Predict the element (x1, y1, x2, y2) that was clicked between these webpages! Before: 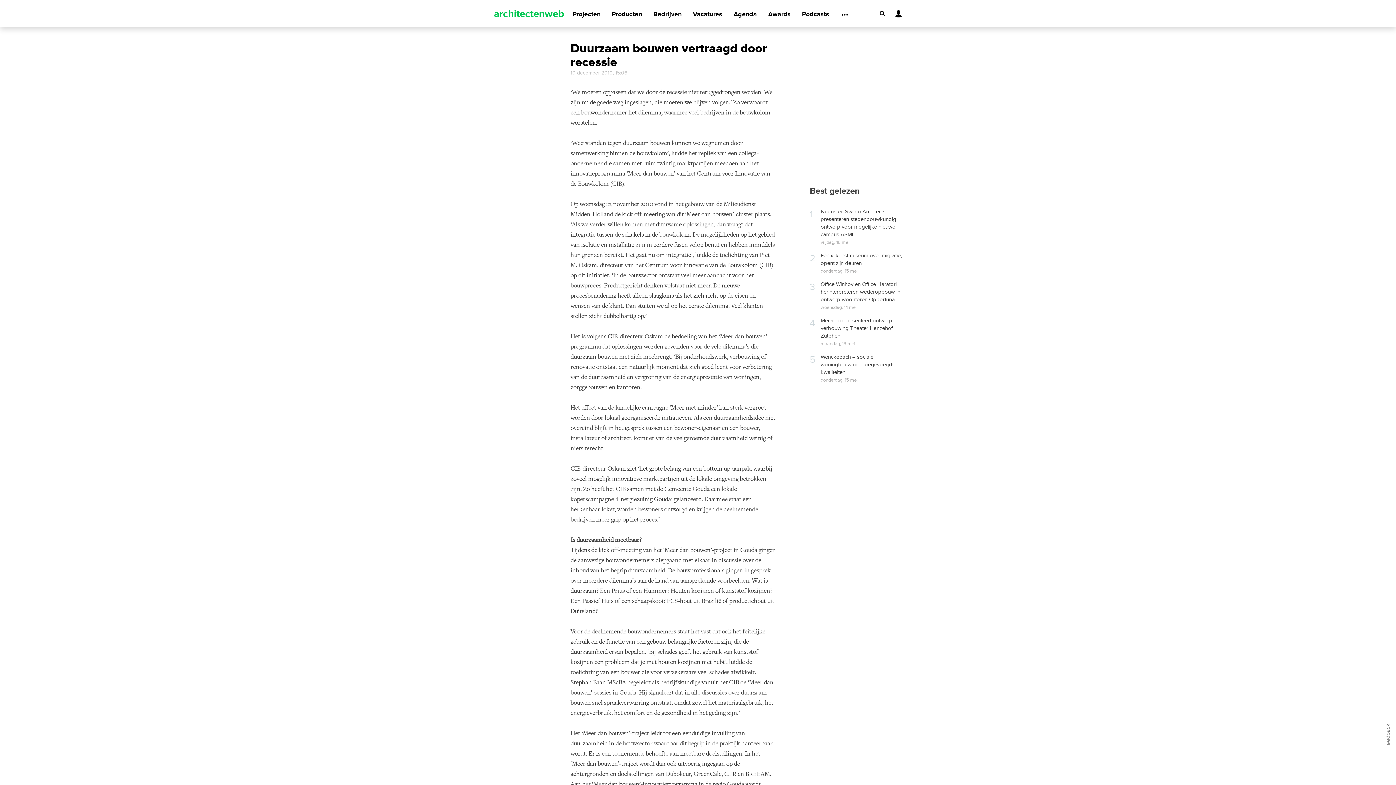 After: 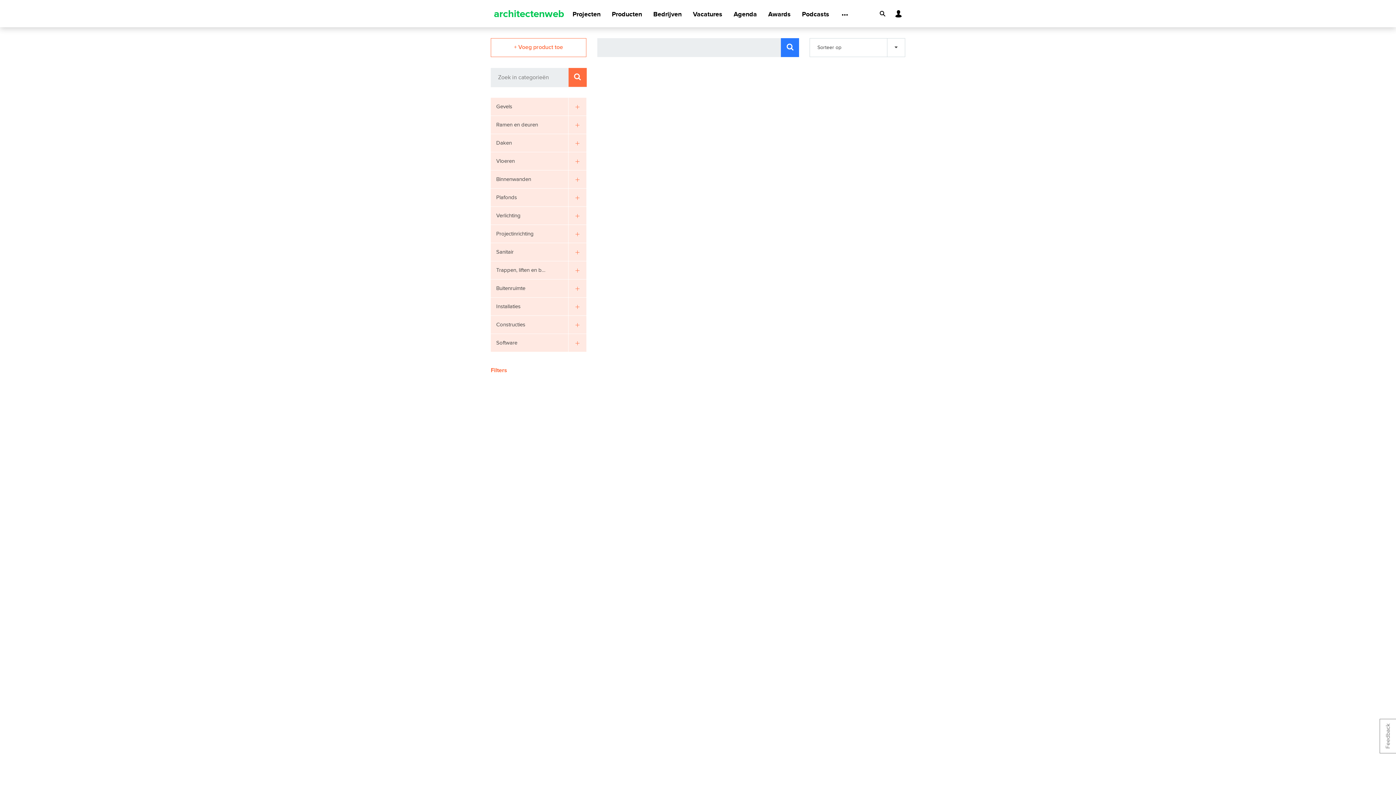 Action: label: Producten bbox: (612, 1, 642, 27)